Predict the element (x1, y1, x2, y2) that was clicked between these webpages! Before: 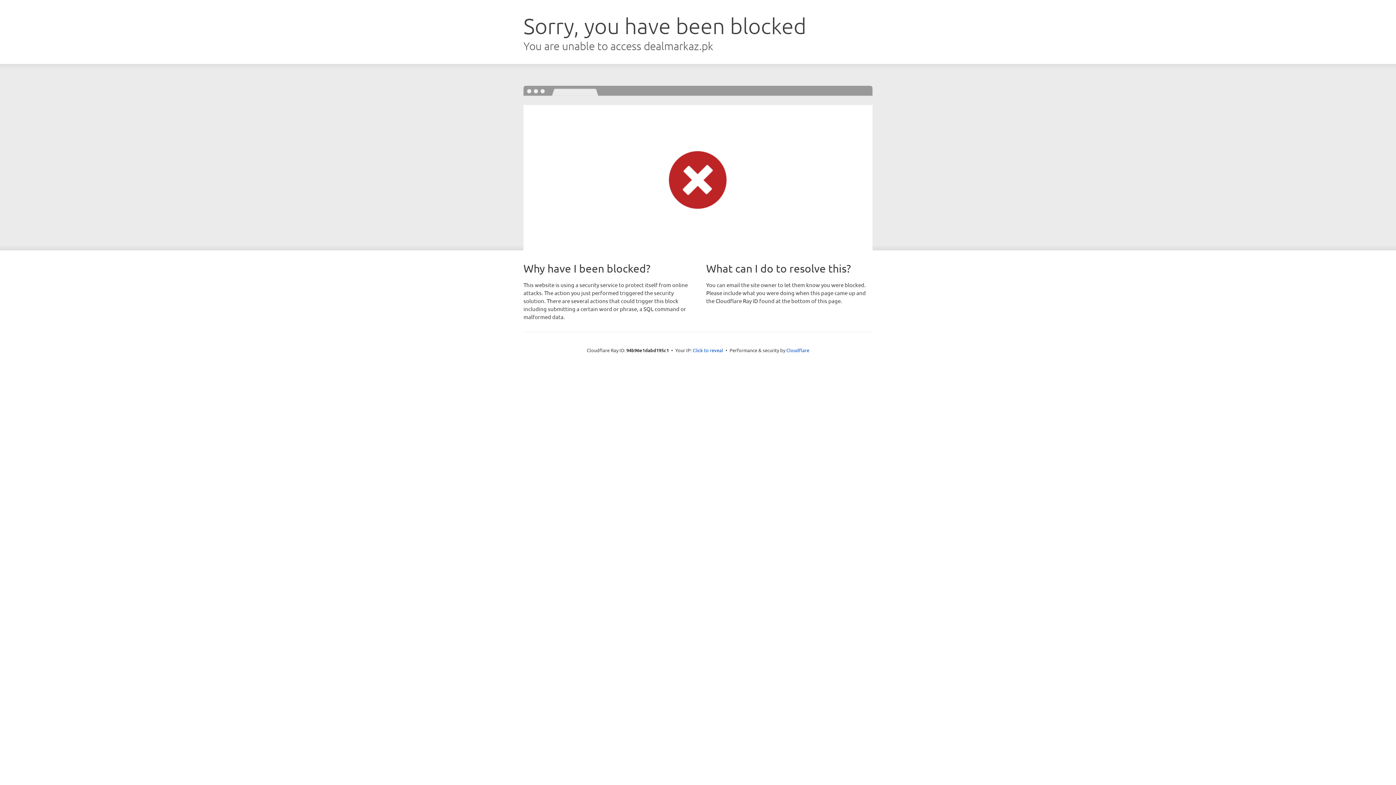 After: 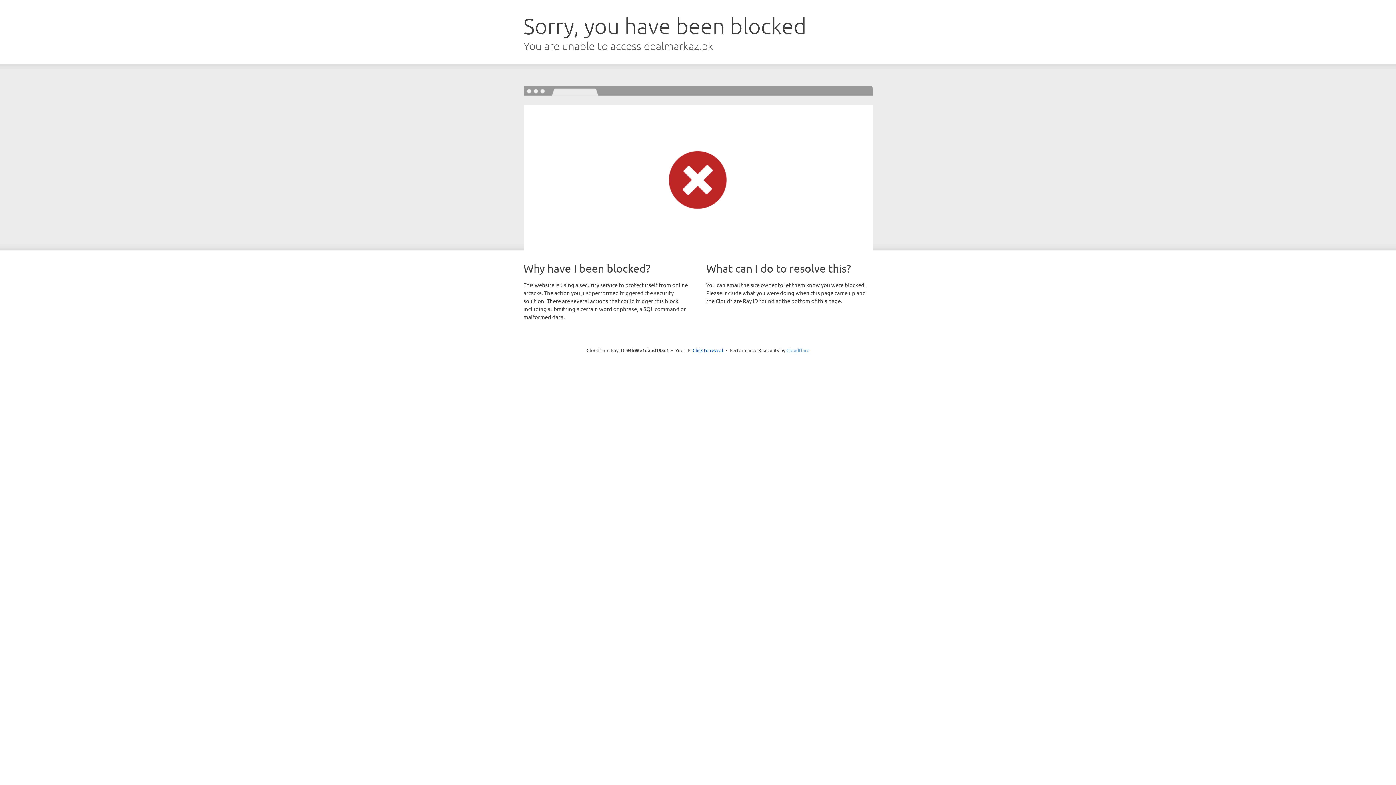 Action: bbox: (786, 347, 809, 353) label: Cloudflare